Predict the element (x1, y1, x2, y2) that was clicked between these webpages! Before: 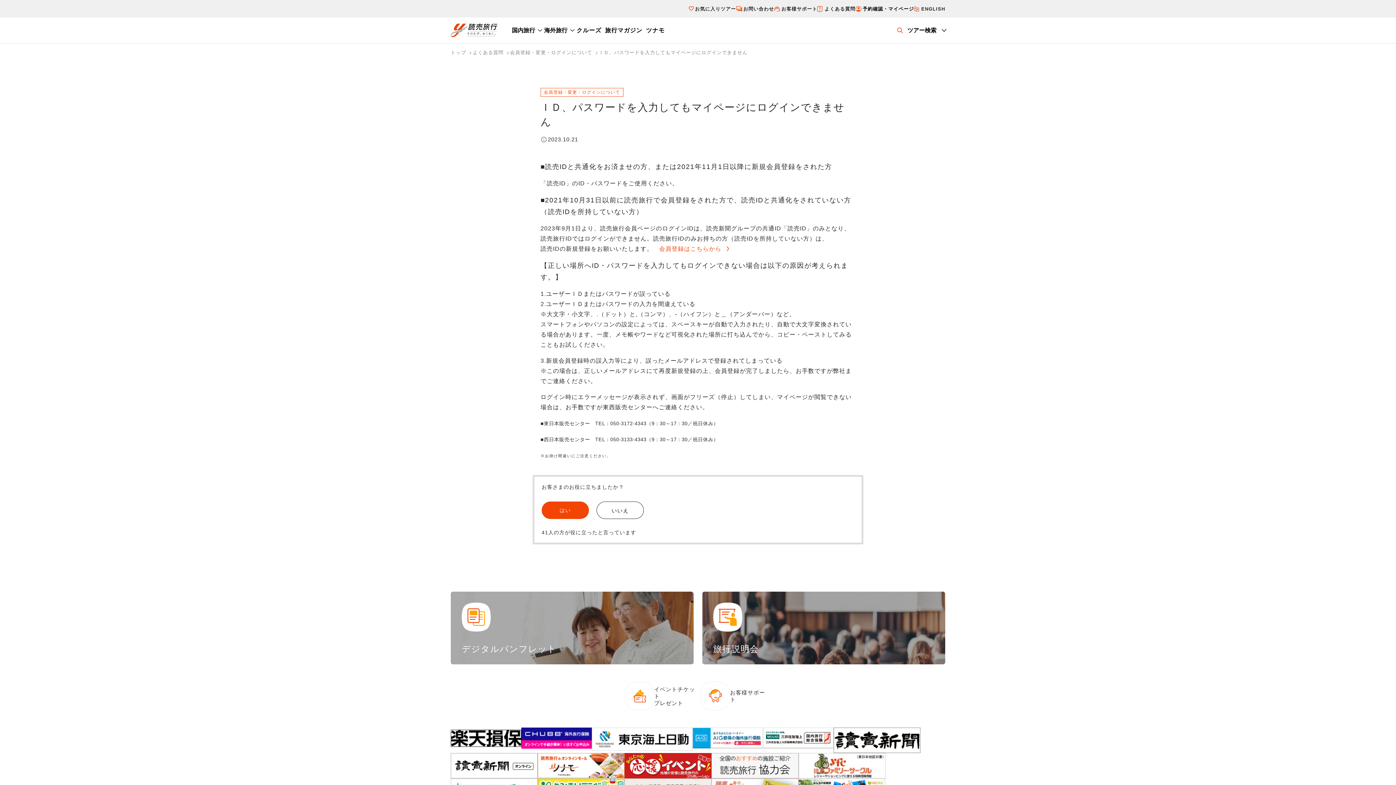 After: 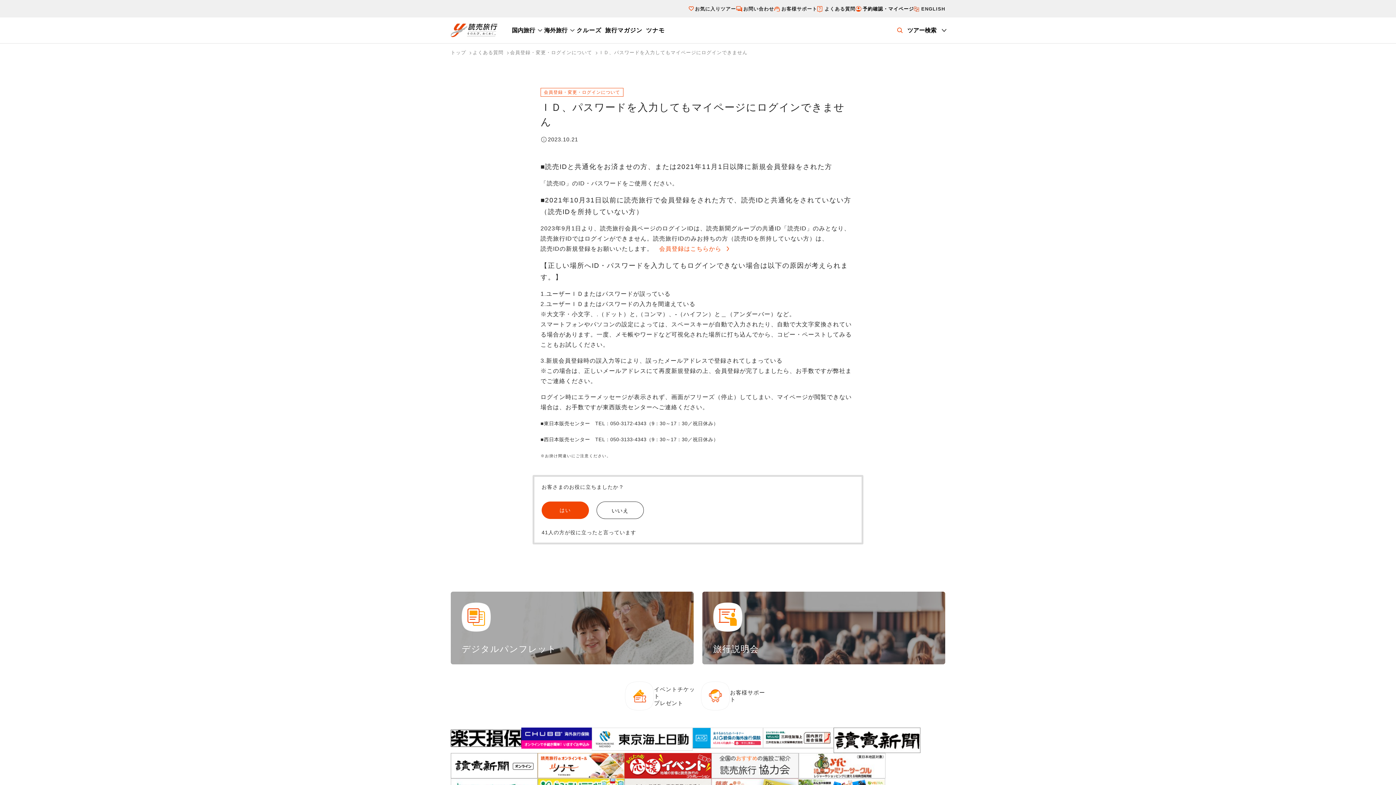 Action: bbox: (450, 755, 537, 761)